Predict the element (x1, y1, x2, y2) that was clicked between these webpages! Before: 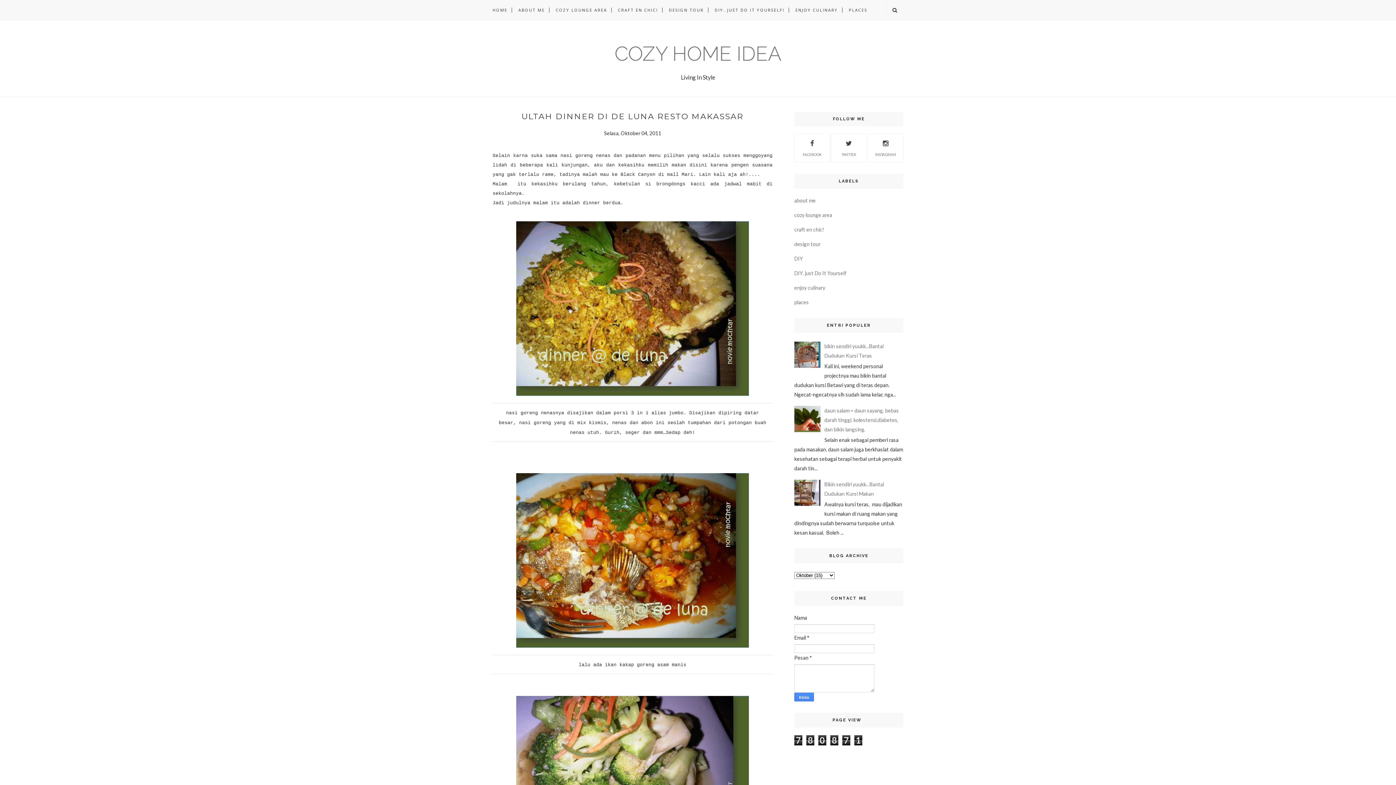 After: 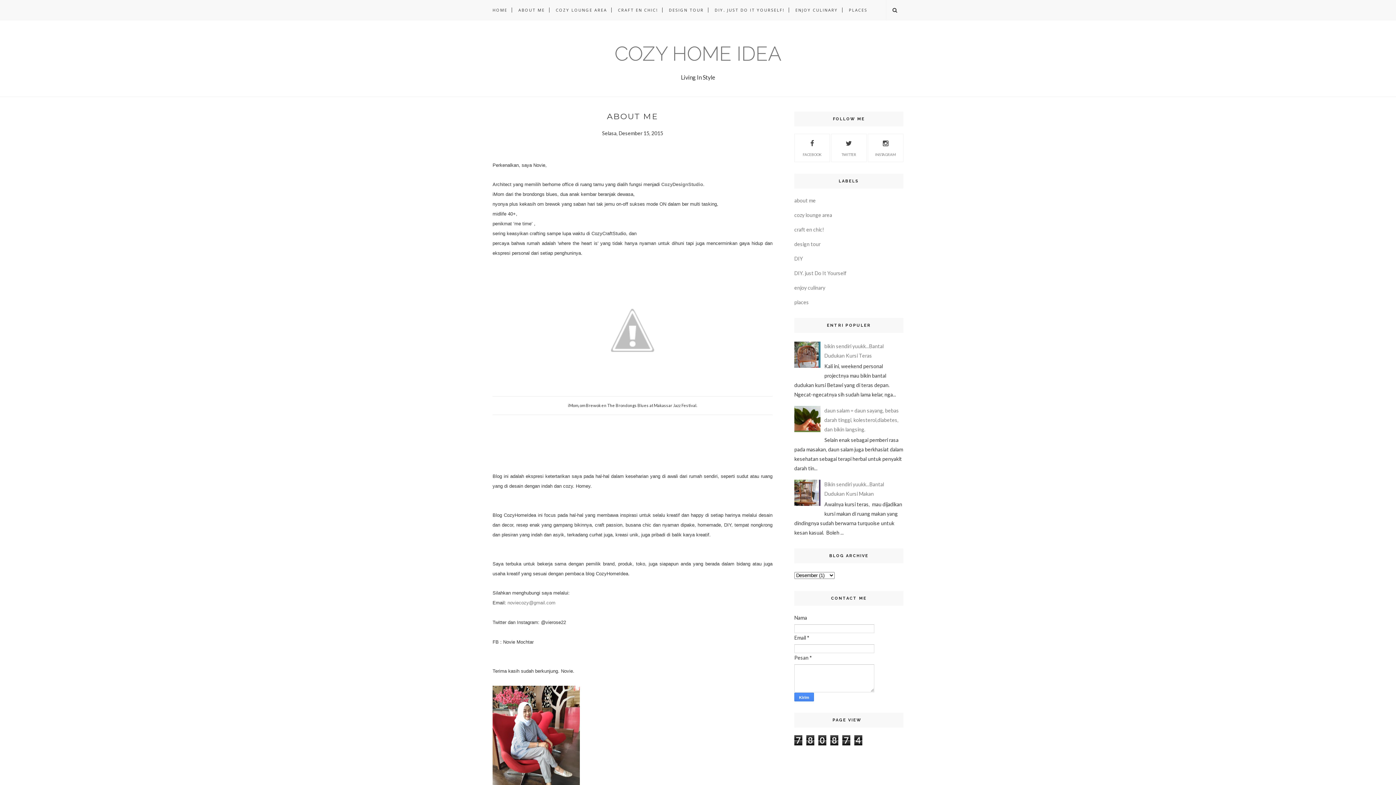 Action: label: ABOUT ME bbox: (518, 0, 545, 20)